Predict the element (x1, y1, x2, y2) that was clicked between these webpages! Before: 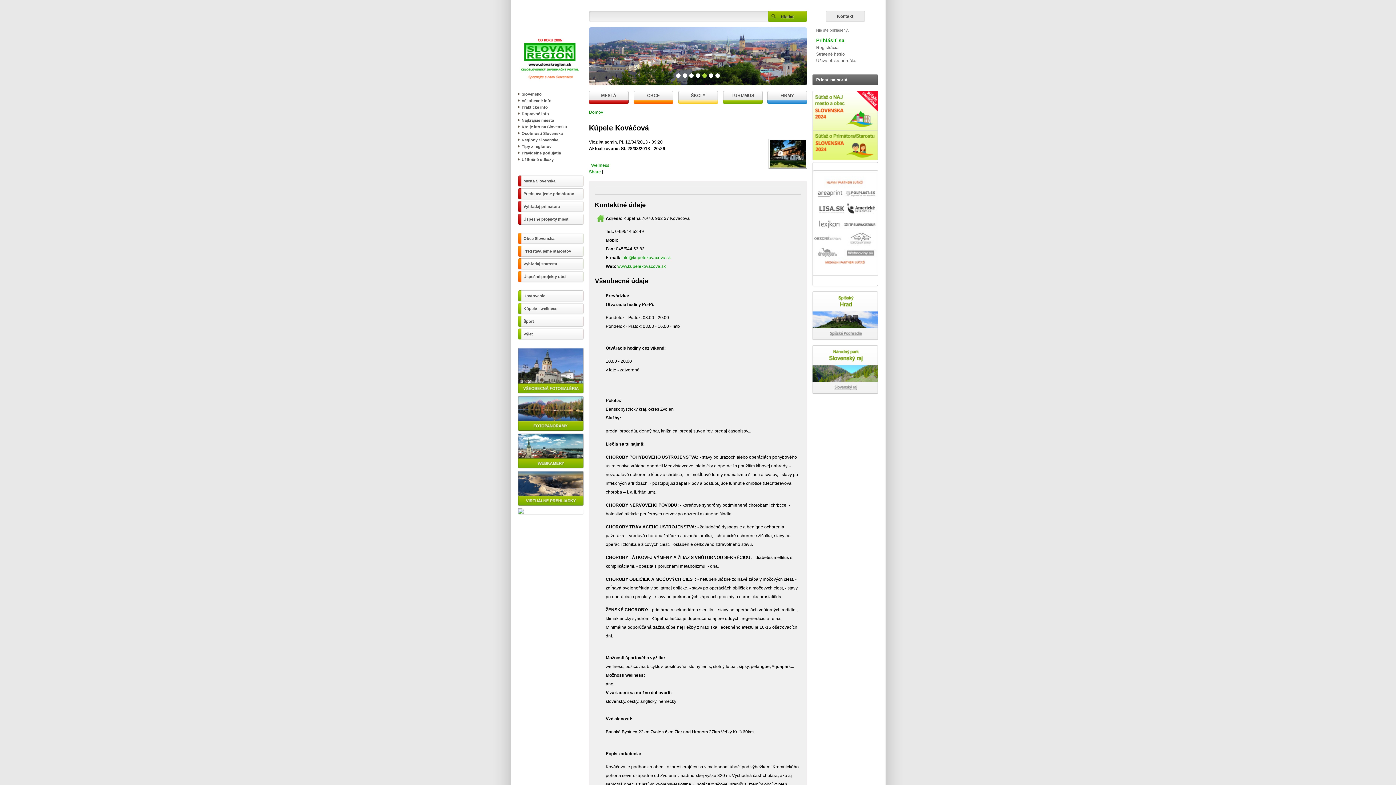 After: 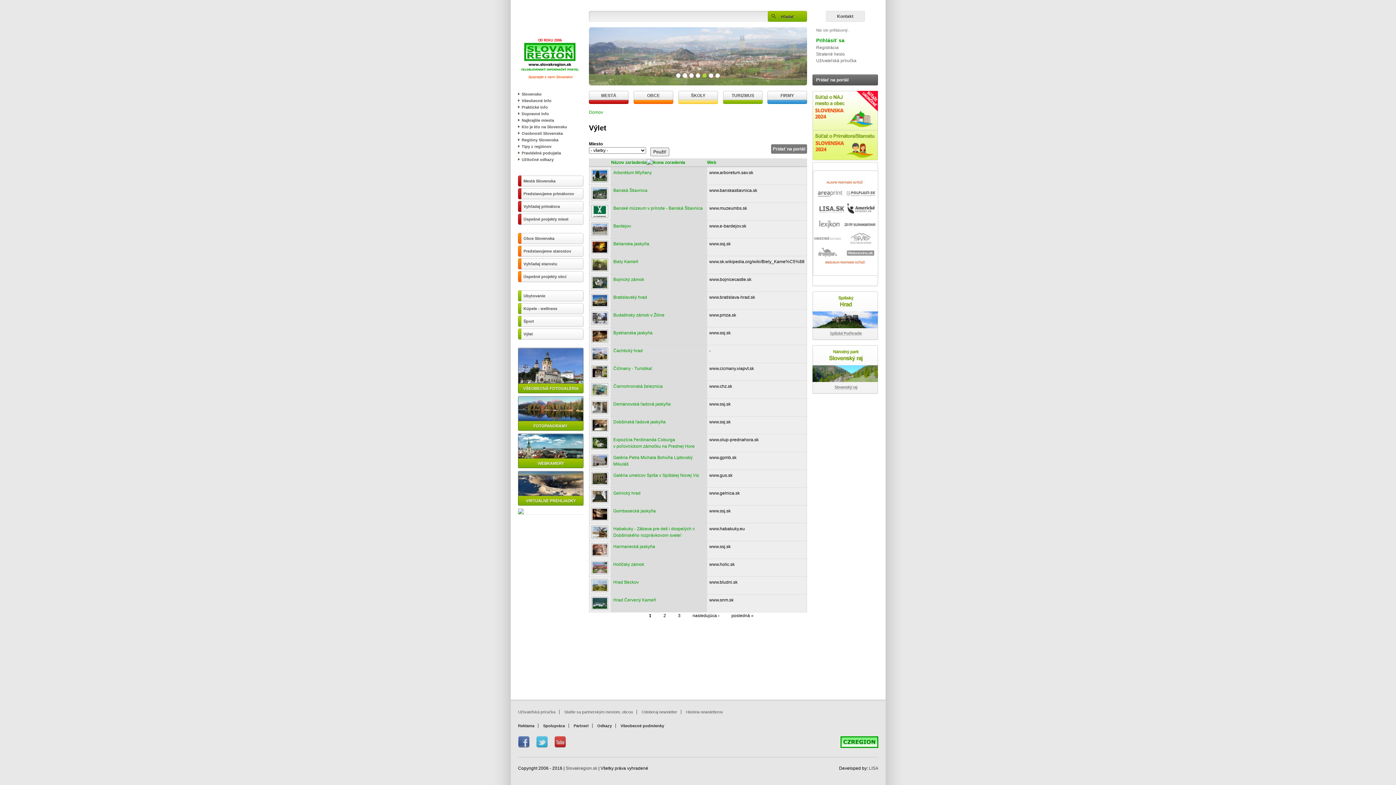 Action: bbox: (518, 328, 583, 339) label: Výlet